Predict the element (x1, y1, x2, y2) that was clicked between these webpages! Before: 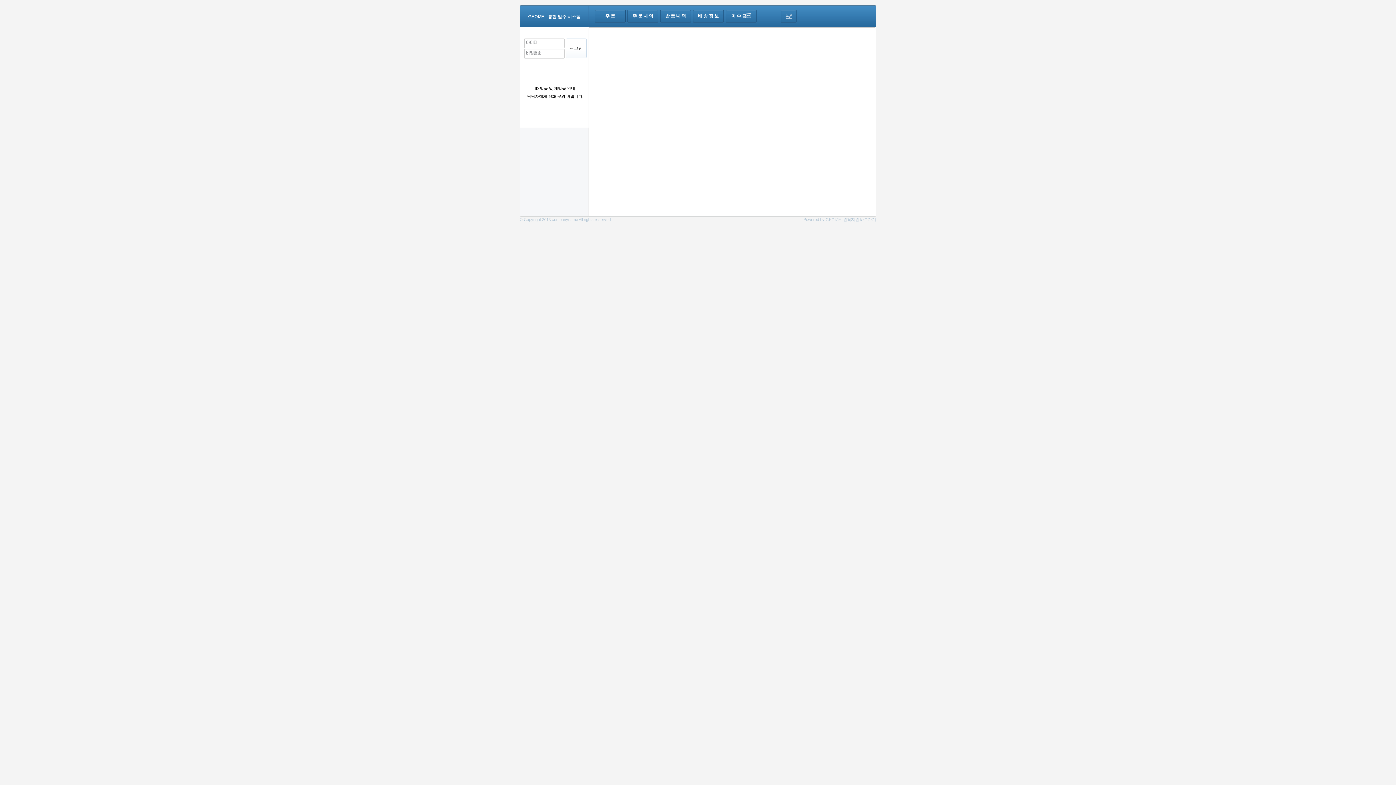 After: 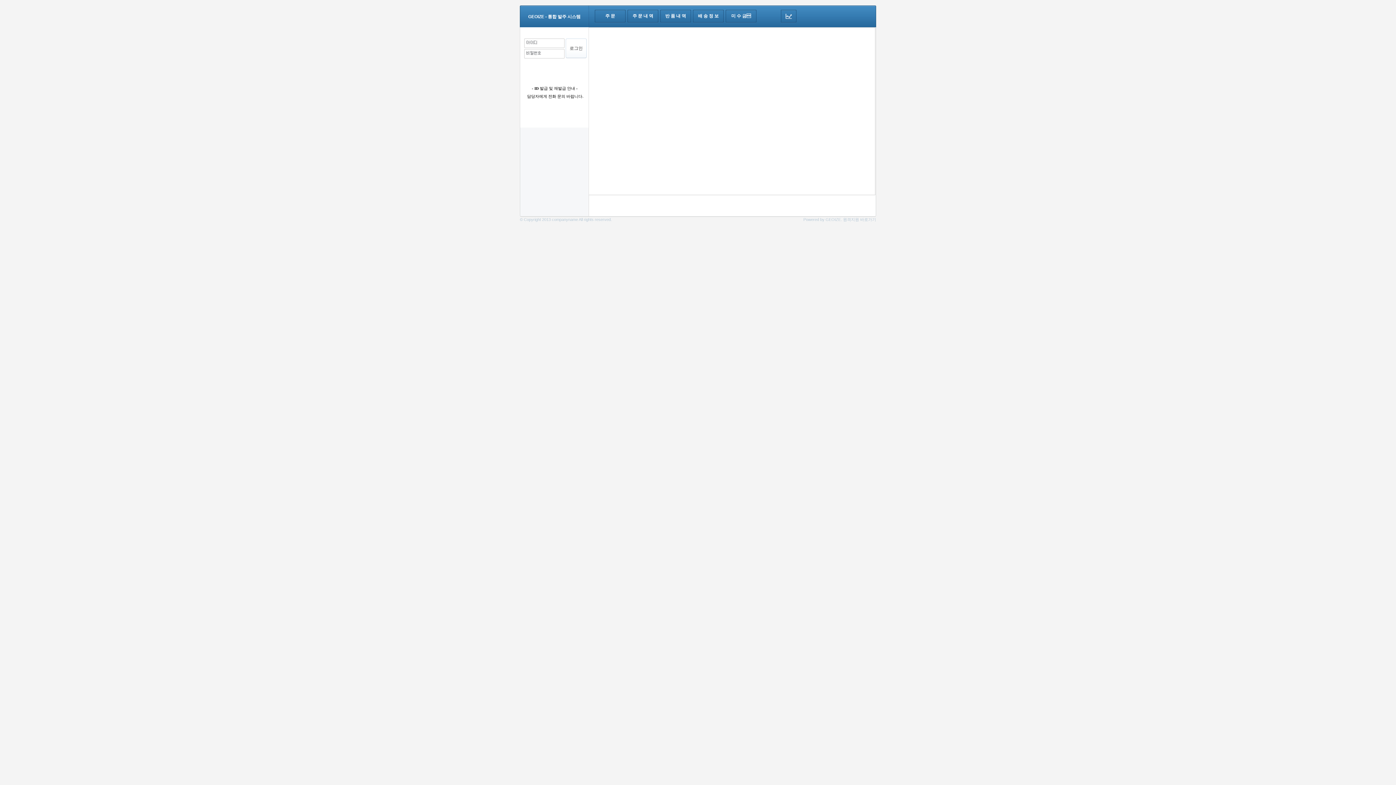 Action: bbox: (693, 9, 724, 22) label: 배 송 정 보